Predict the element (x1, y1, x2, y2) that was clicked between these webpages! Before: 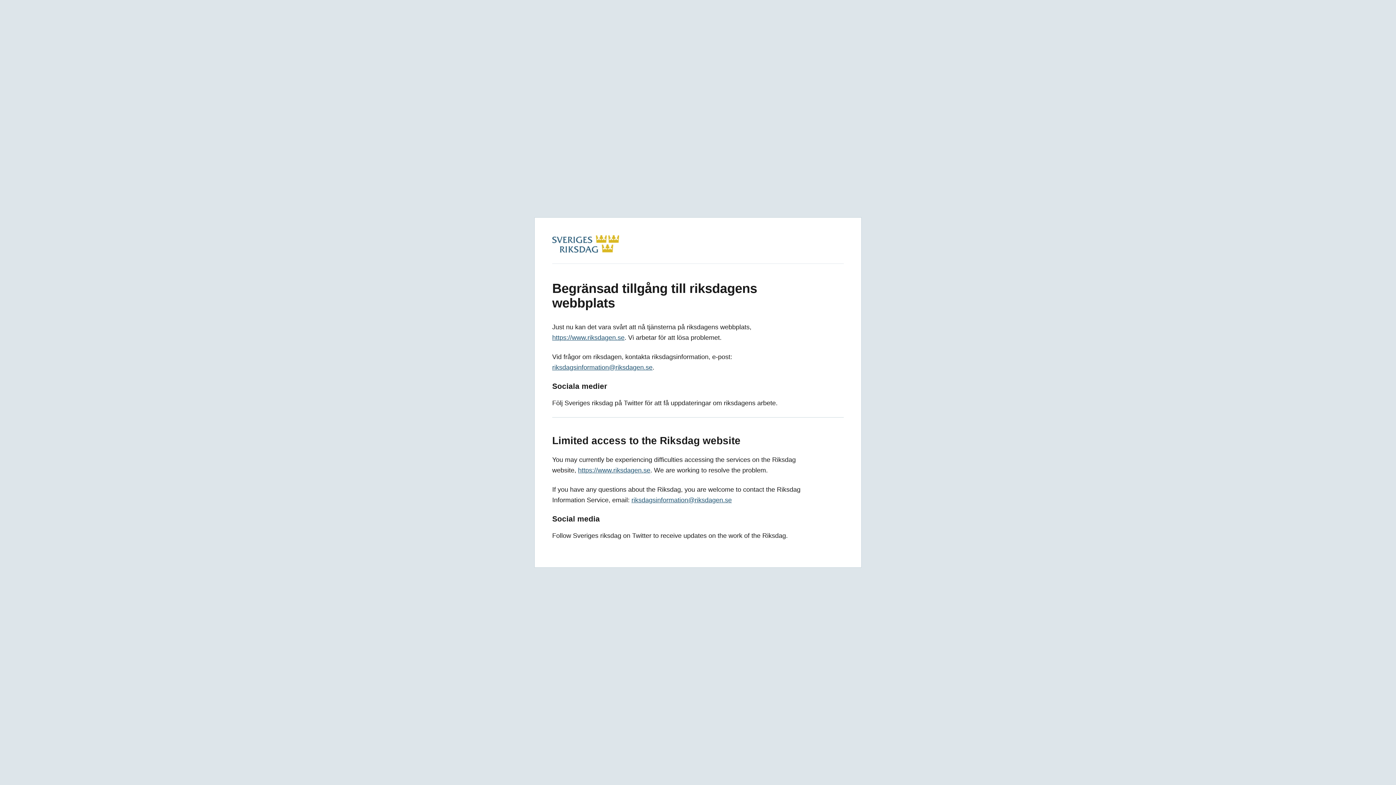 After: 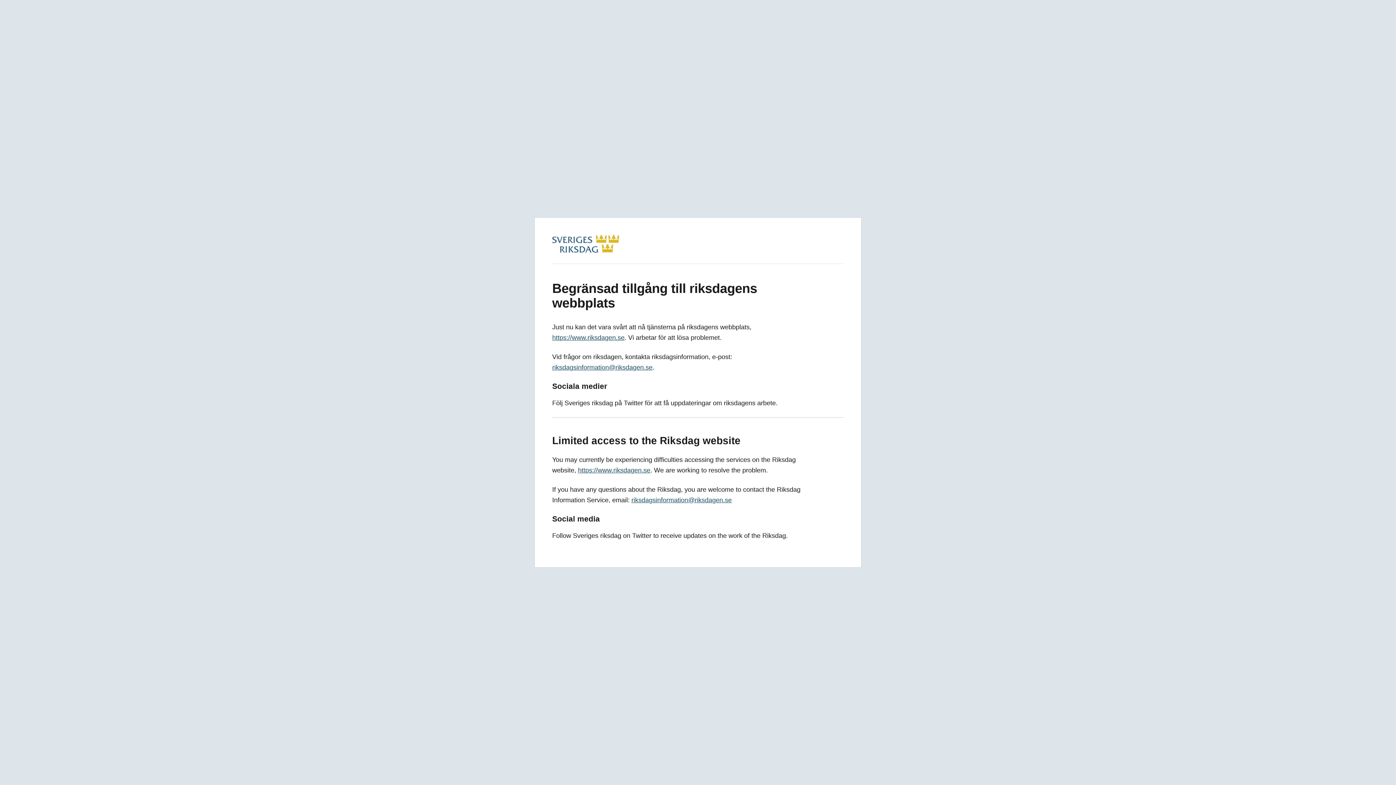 Action: label: riksdagsinformation@riksdagen.se bbox: (631, 496, 732, 504)